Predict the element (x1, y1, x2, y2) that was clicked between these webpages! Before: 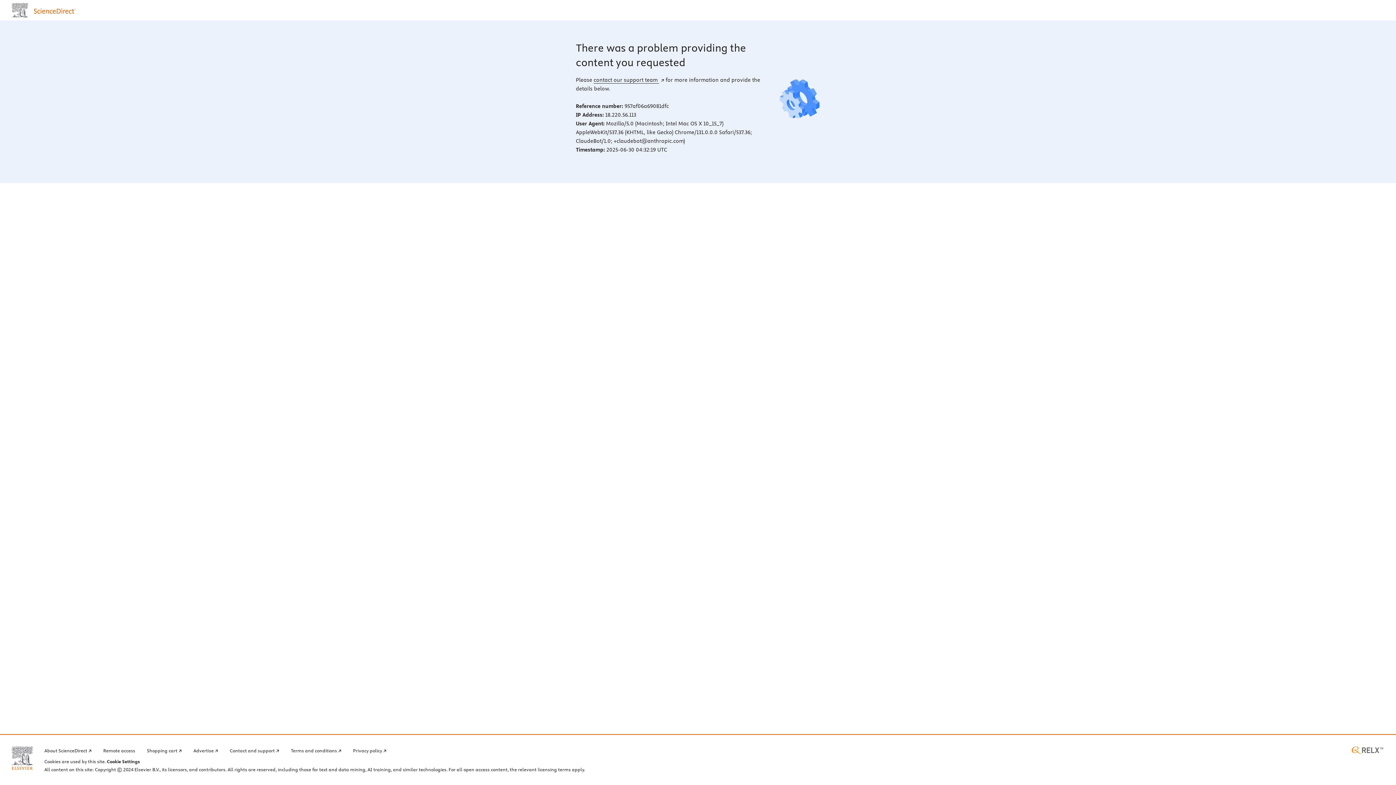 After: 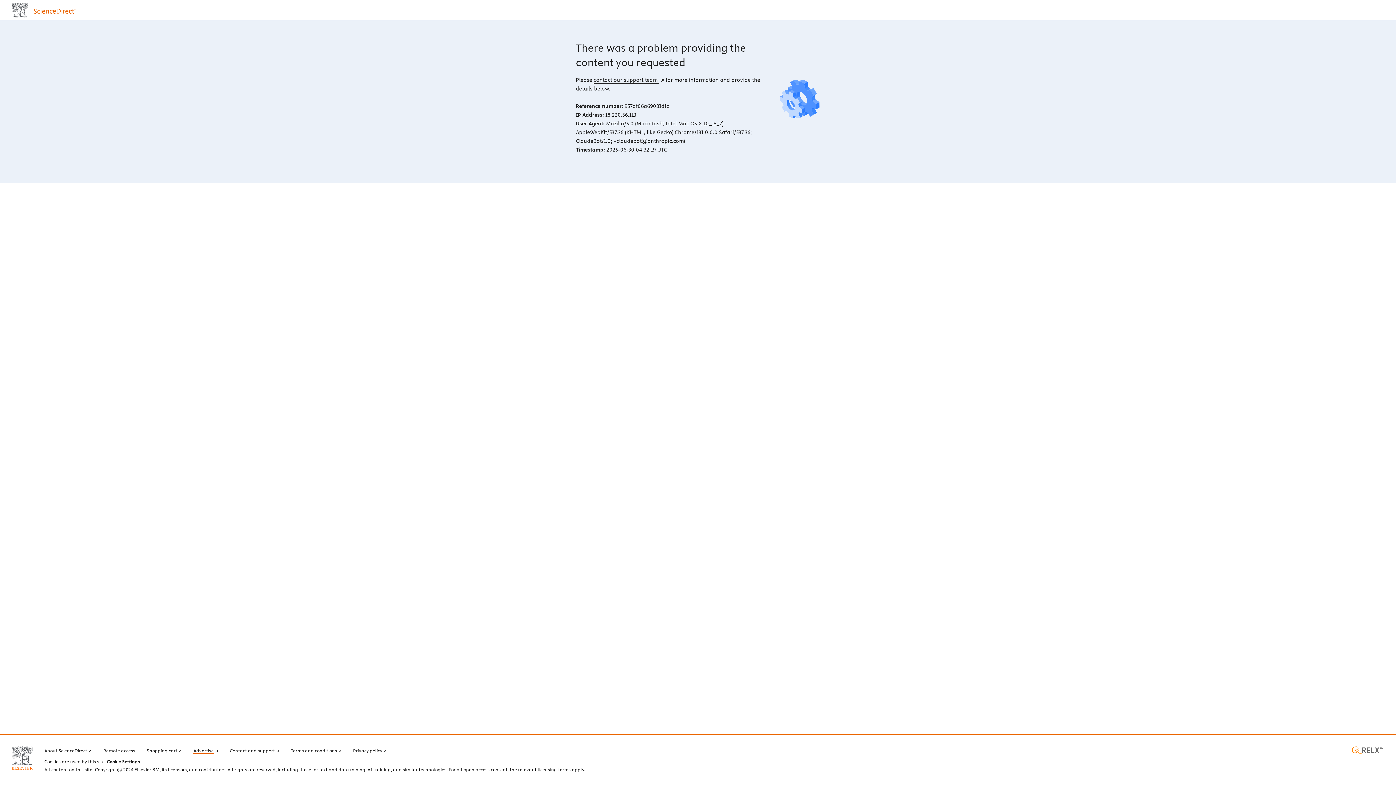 Action: bbox: (193, 746, 218, 754) label: Advertise